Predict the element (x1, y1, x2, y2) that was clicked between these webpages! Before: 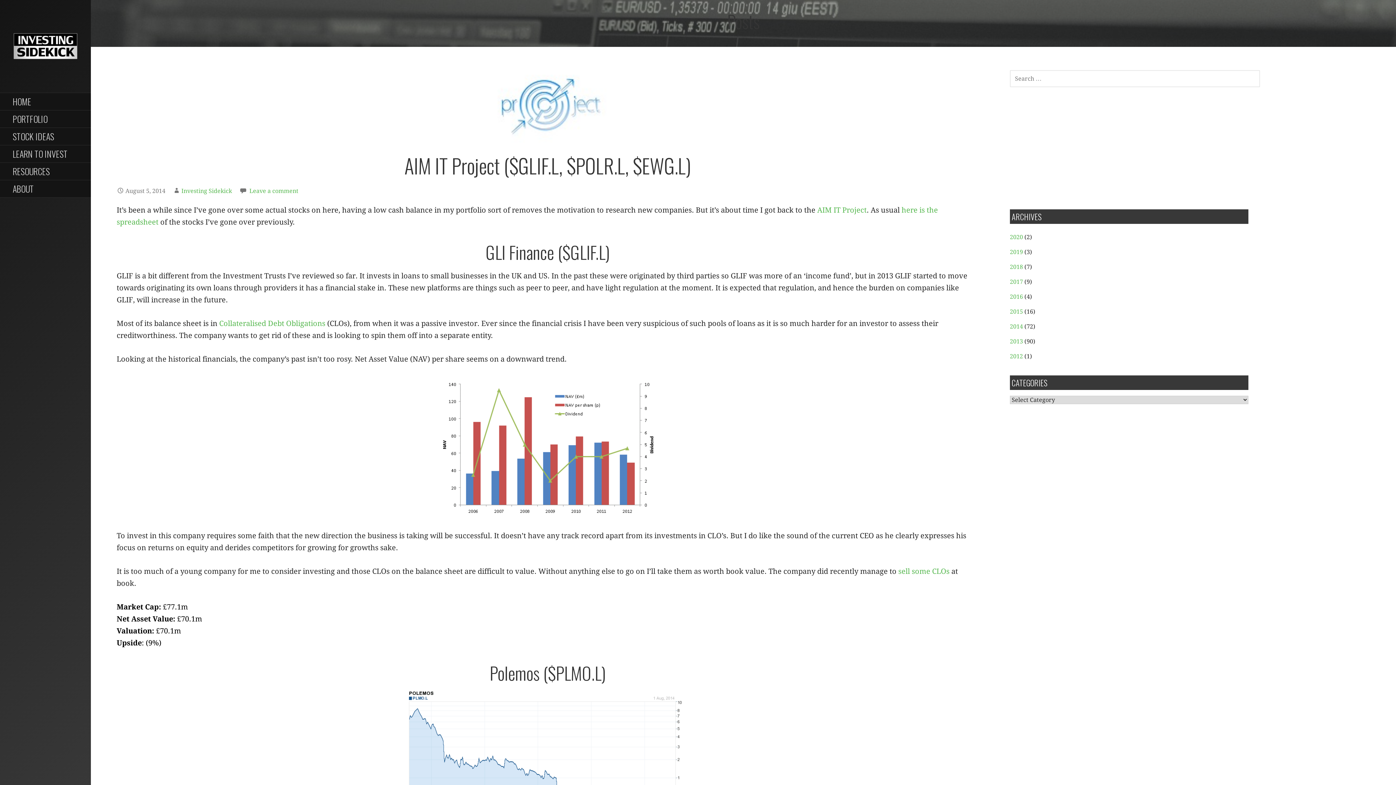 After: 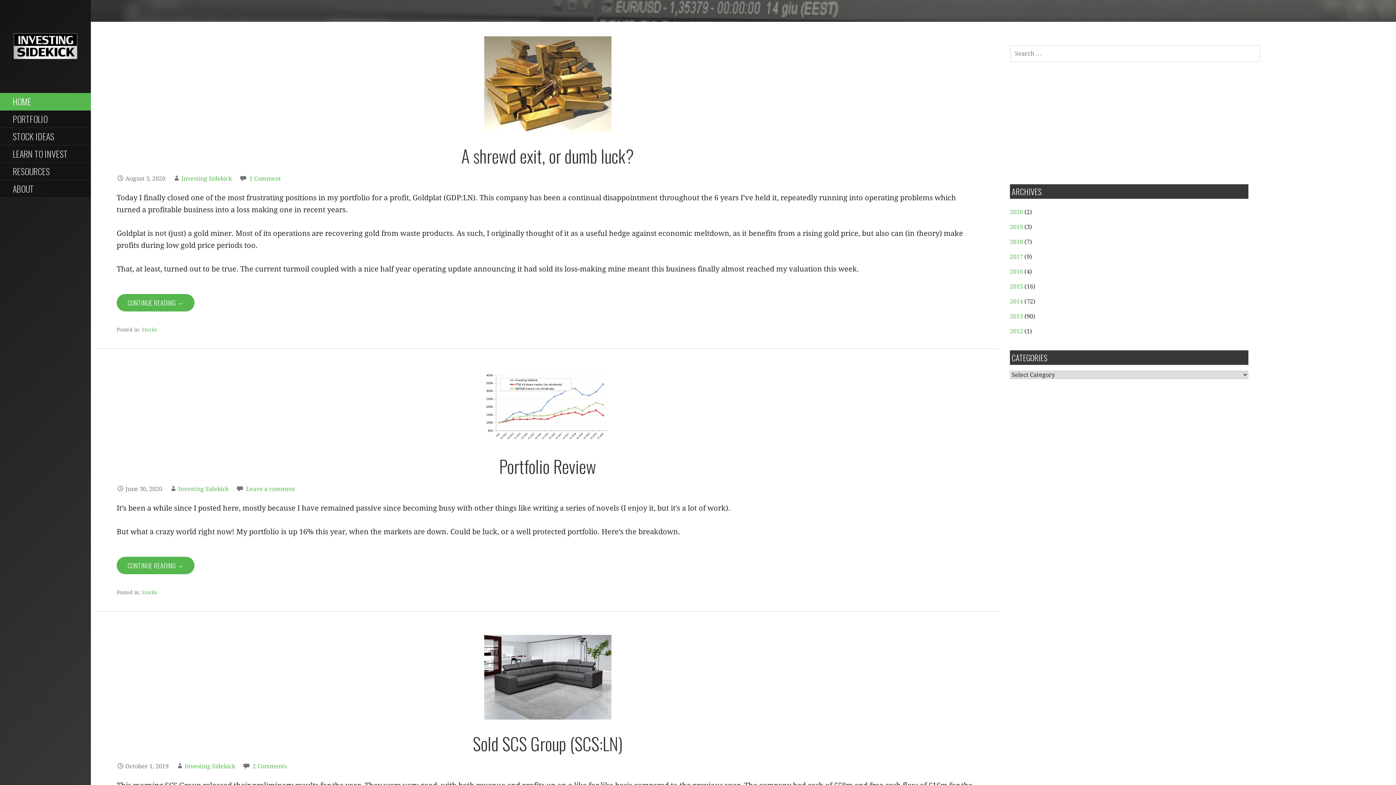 Action: bbox: (12, 43, 78, 50)